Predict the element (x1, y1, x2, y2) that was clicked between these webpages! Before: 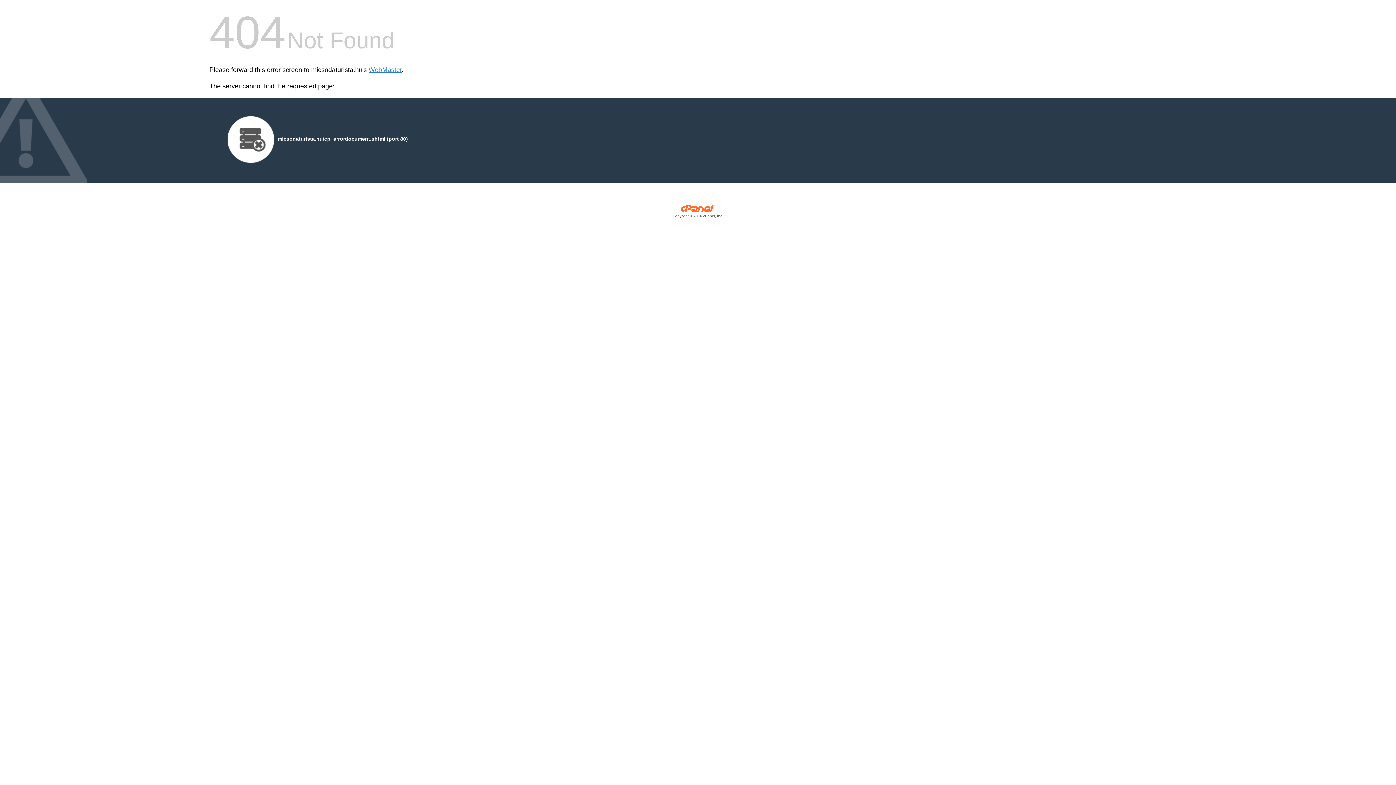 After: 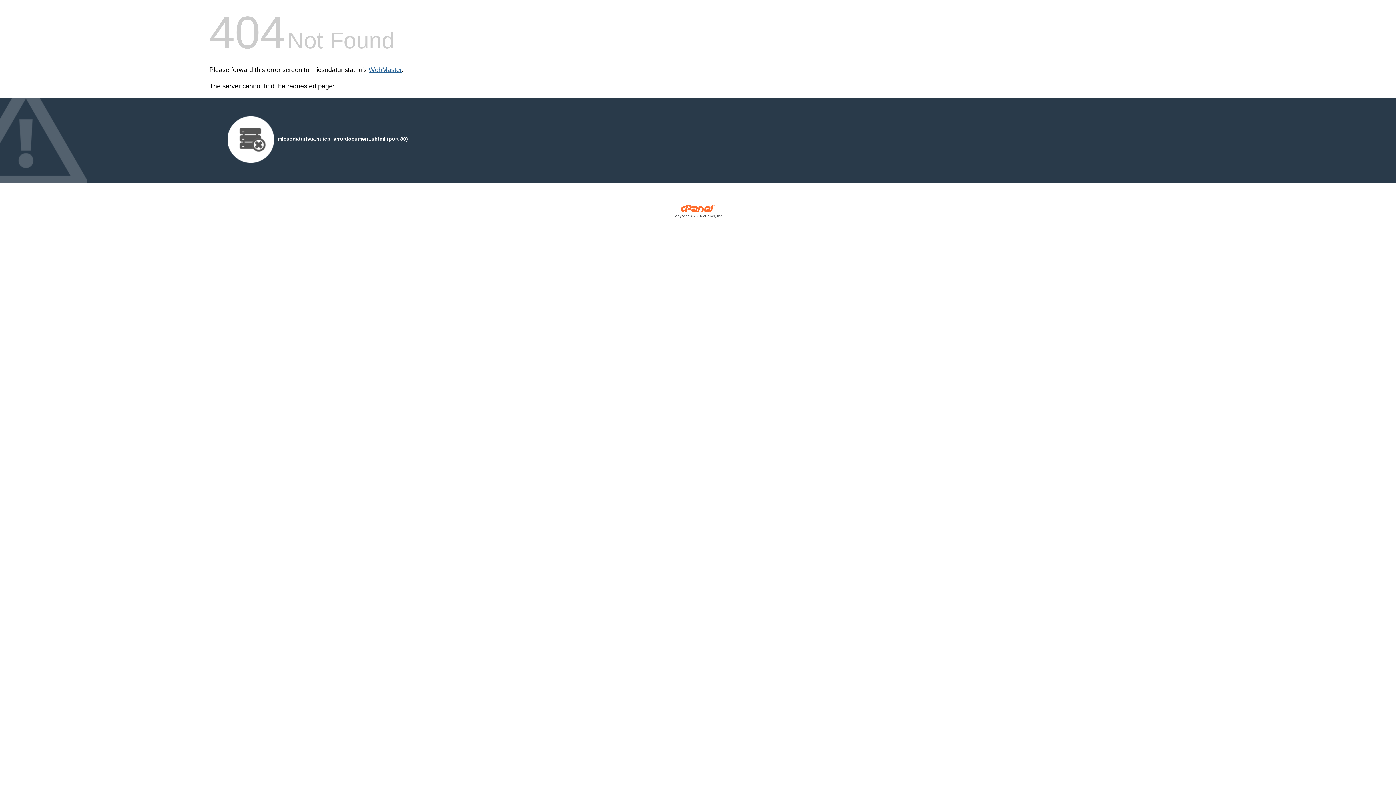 Action: bbox: (368, 66, 401, 73) label: WebMaster